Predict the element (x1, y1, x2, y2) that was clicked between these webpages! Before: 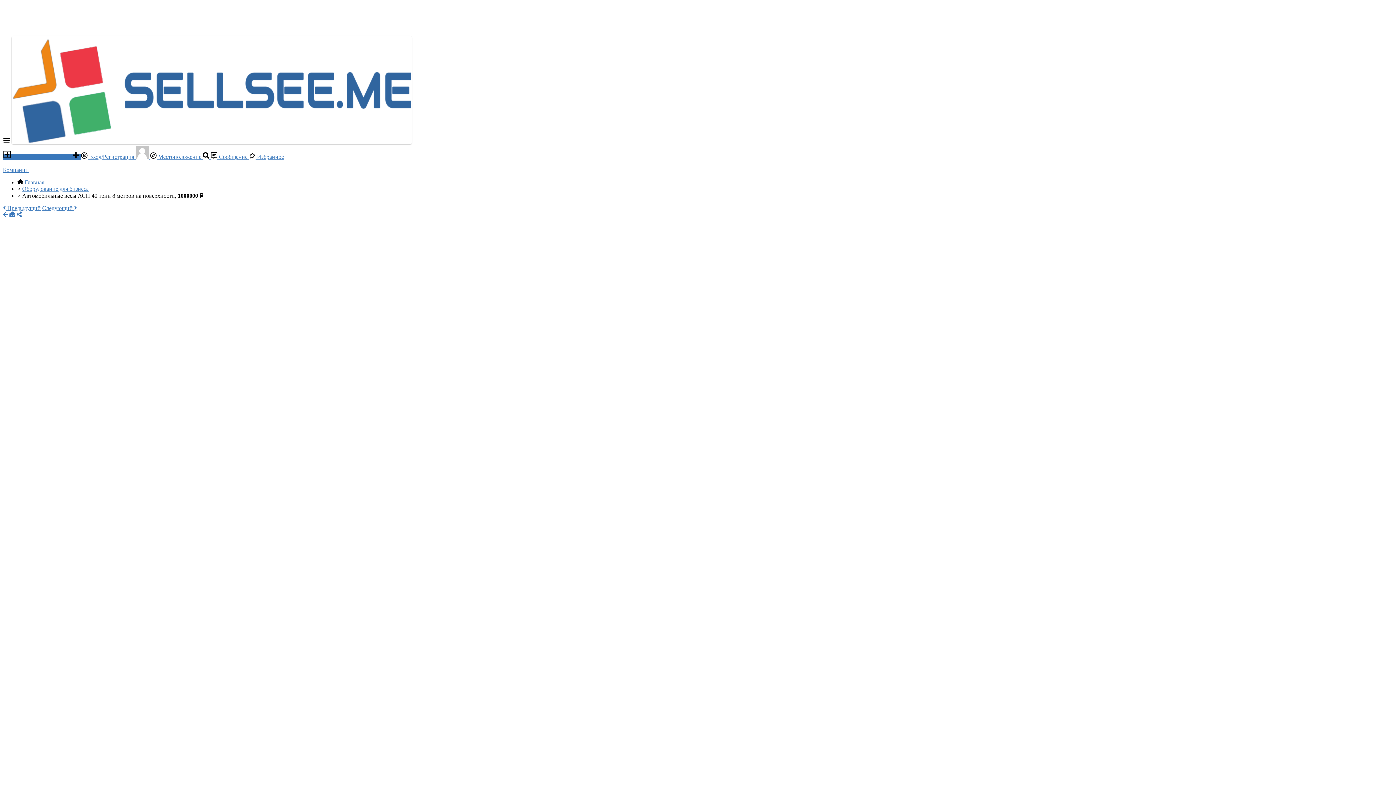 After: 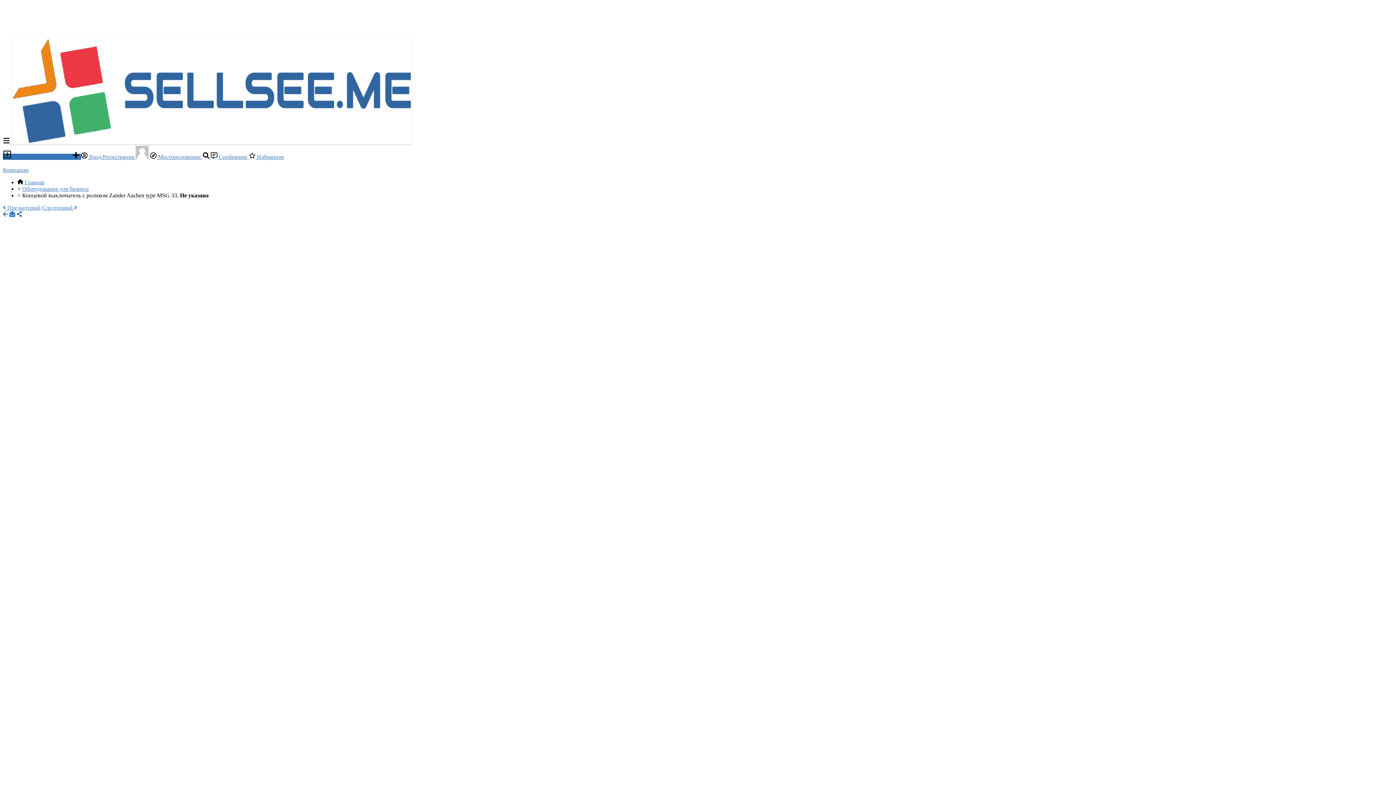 Action: label: Следующий  bbox: (42, 205, 77, 211)